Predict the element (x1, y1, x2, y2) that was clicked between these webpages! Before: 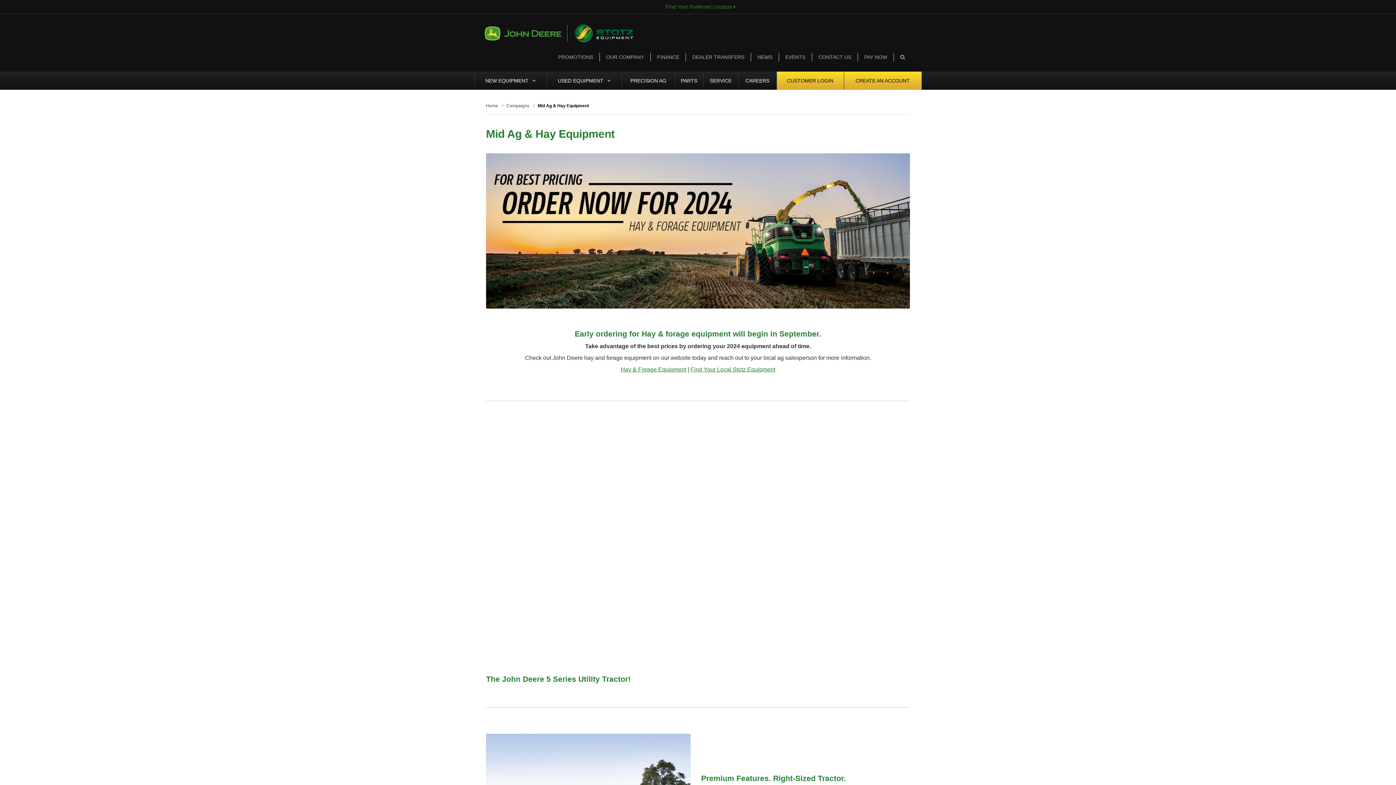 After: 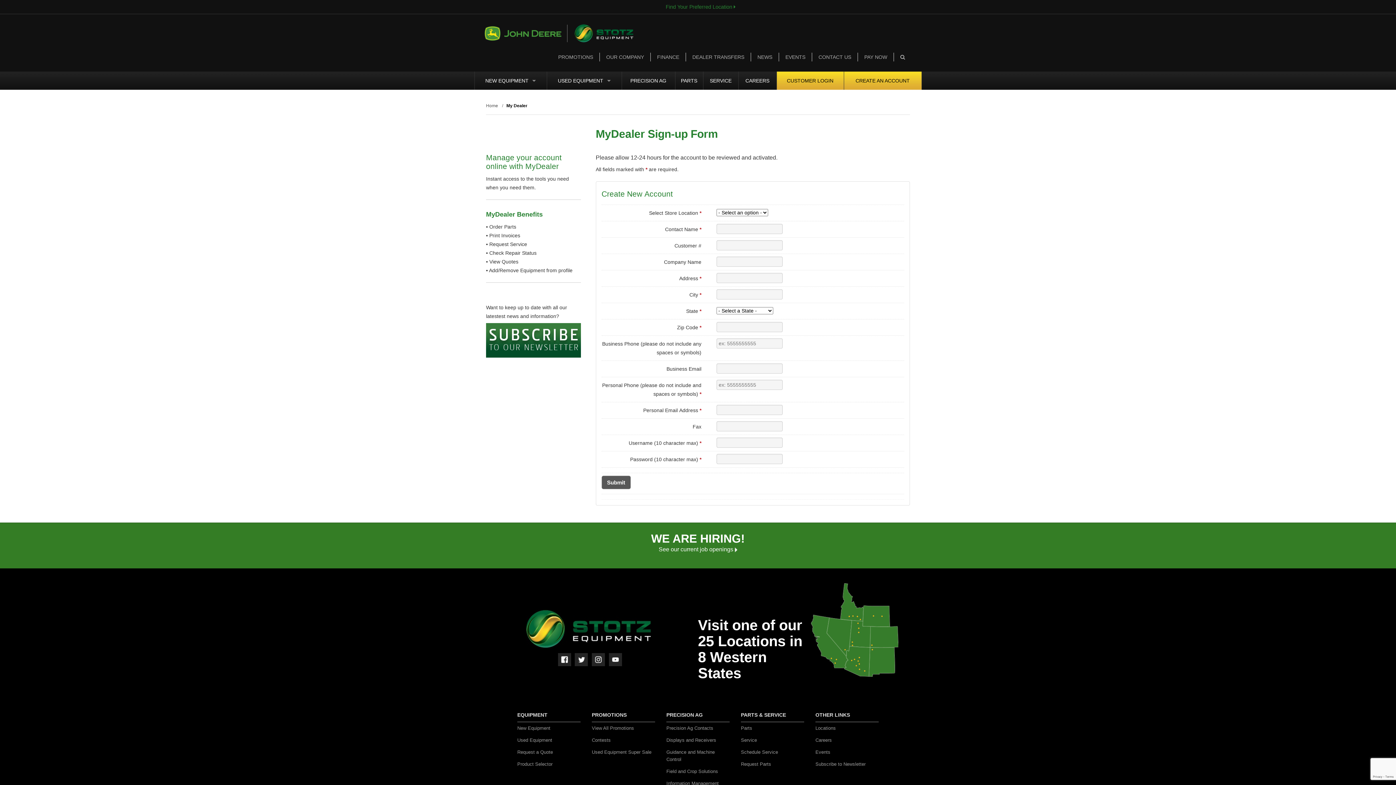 Action: bbox: (844, 71, 921, 89) label: CREATE AN ACCOUNT